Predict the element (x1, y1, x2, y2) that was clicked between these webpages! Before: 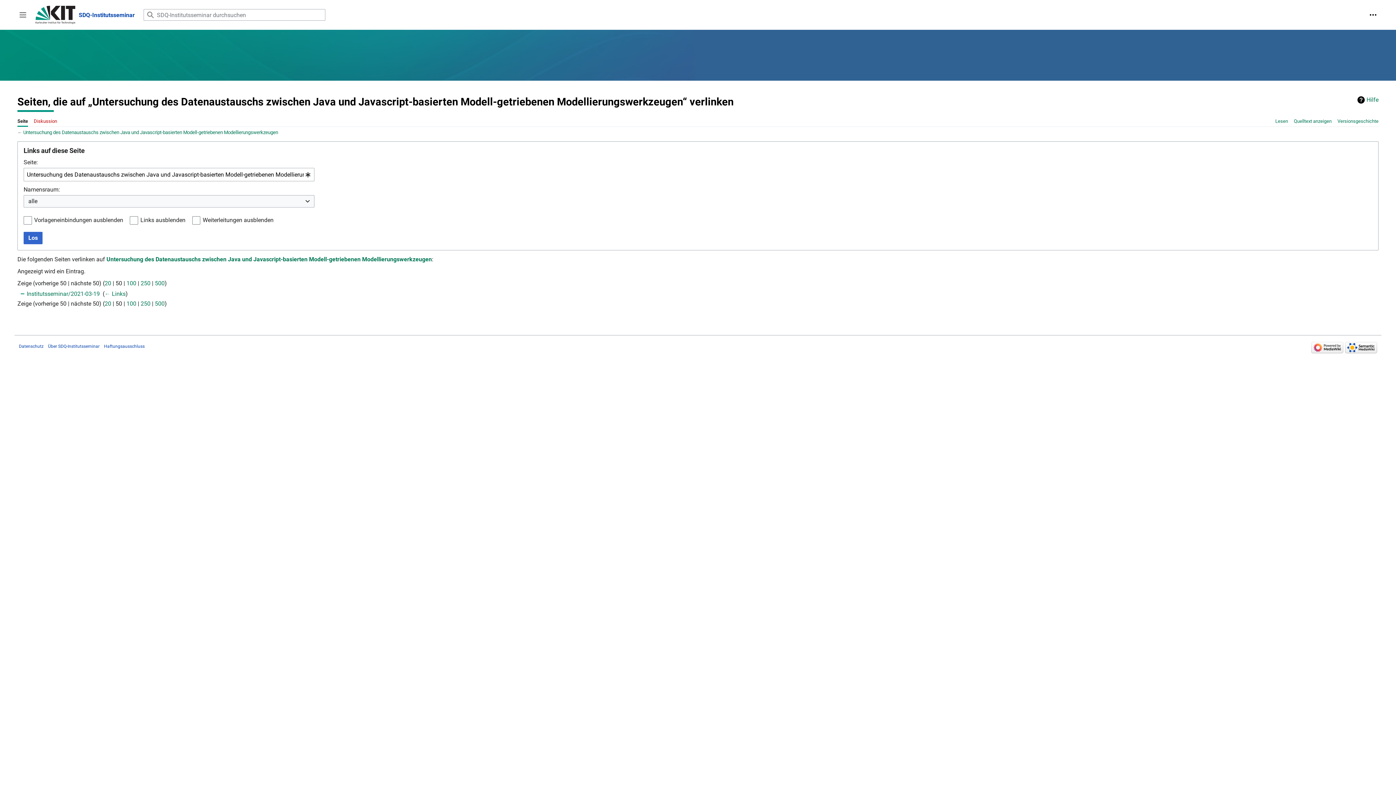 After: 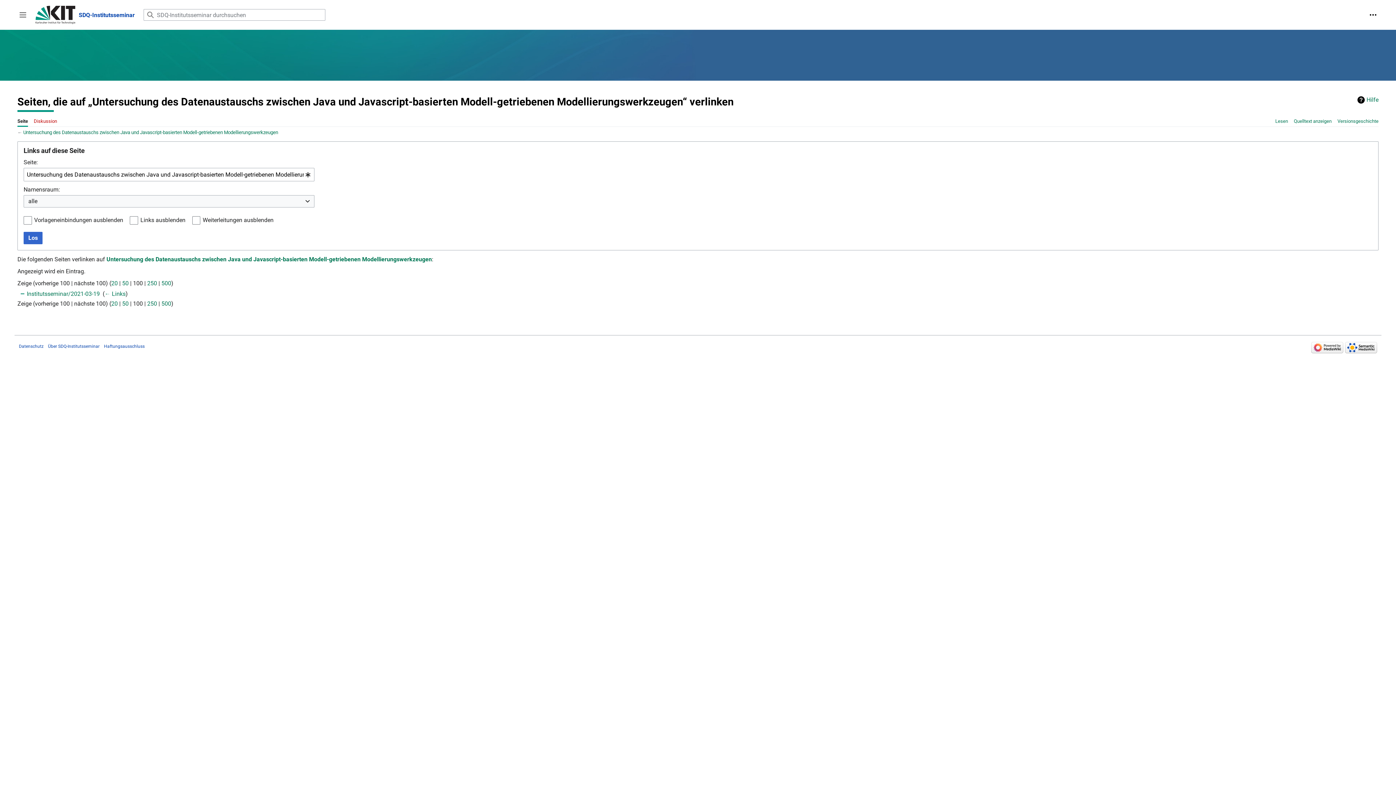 Action: label: 100 bbox: (126, 279, 136, 286)